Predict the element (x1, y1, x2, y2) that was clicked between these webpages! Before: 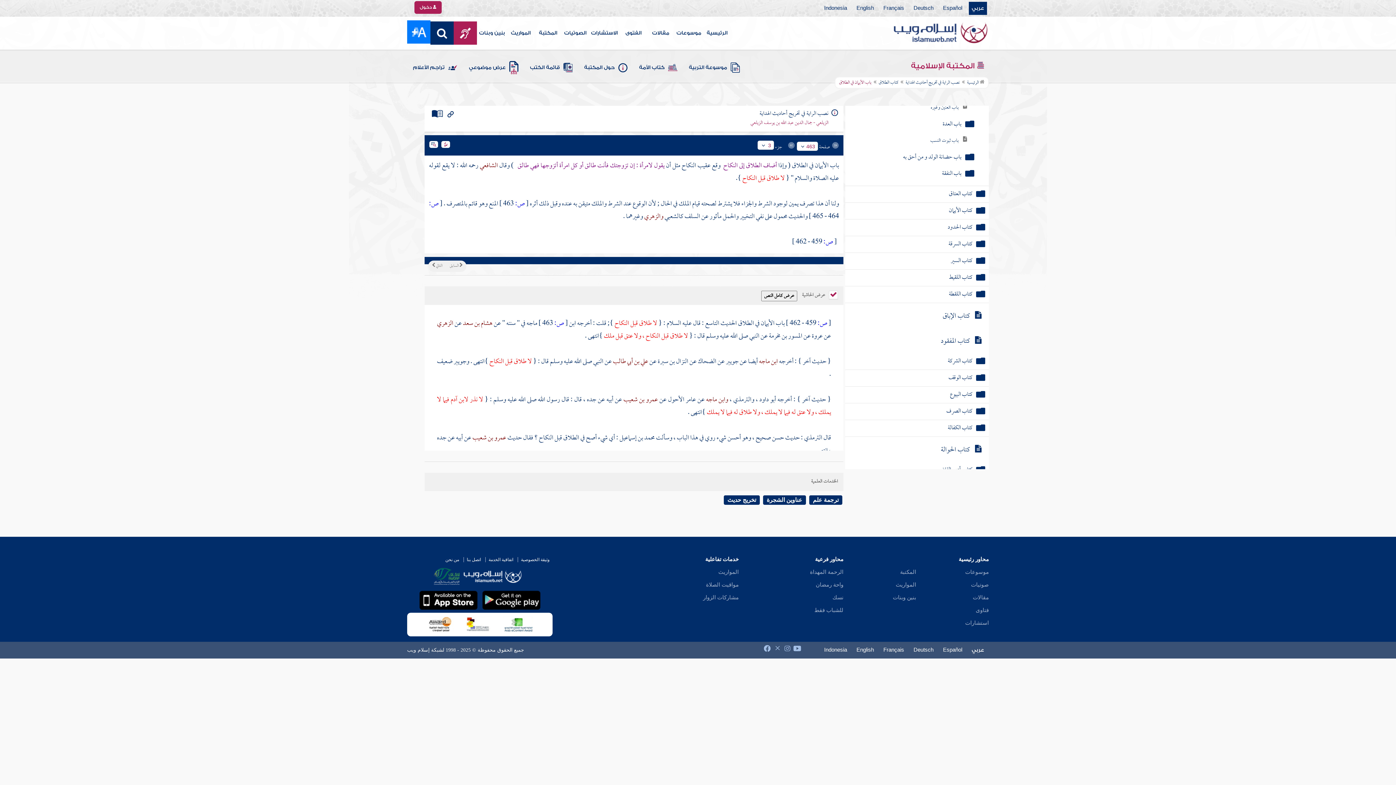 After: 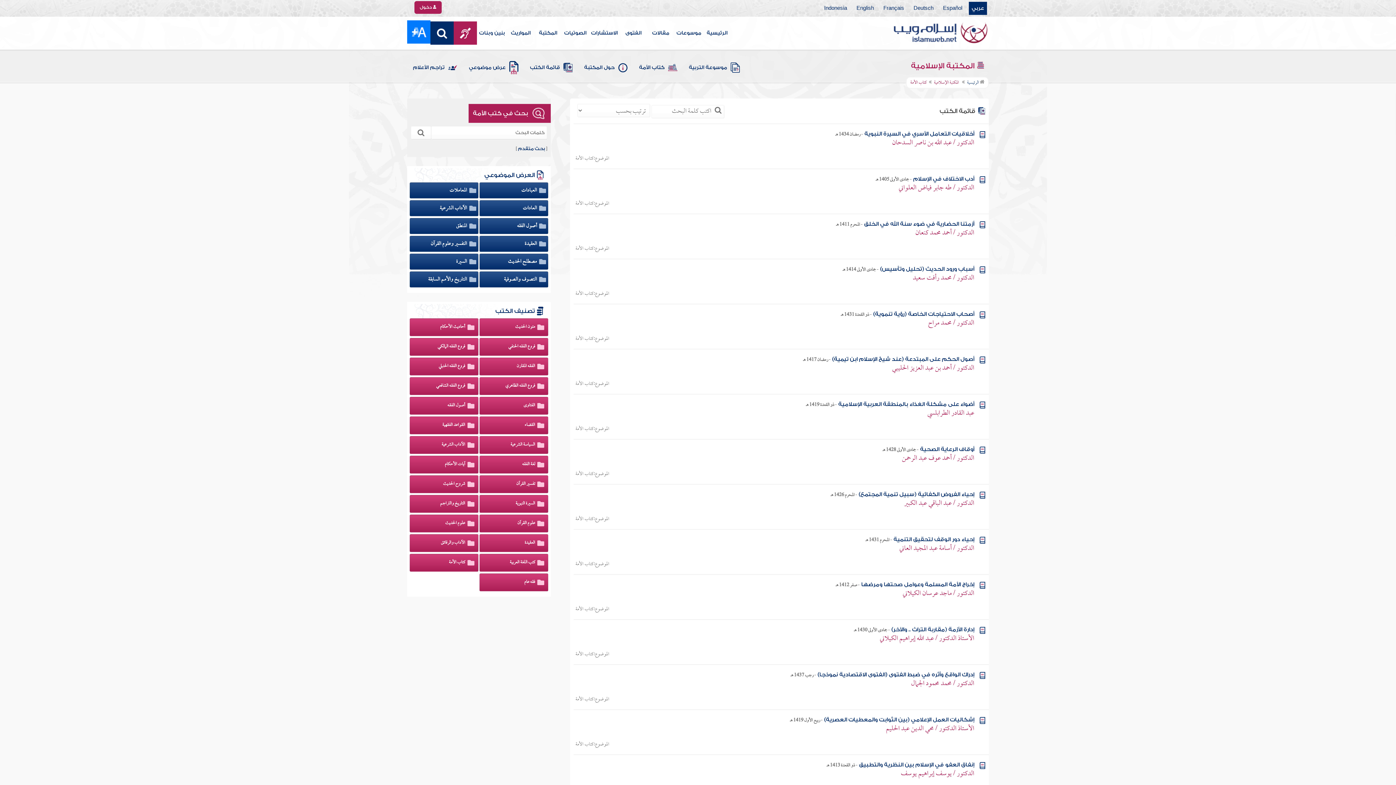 Action: bbox: (637, 57, 679, 78) label: كتاب الأمة